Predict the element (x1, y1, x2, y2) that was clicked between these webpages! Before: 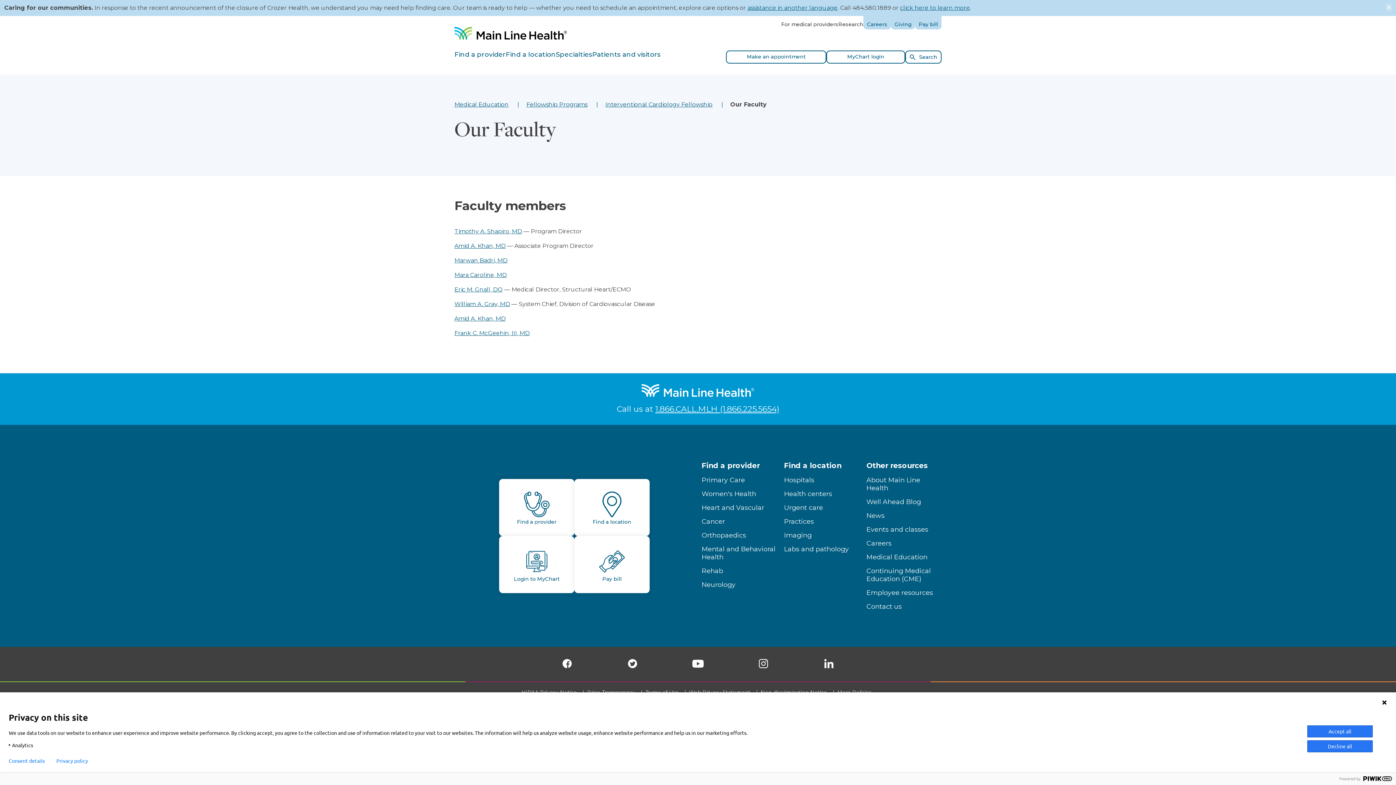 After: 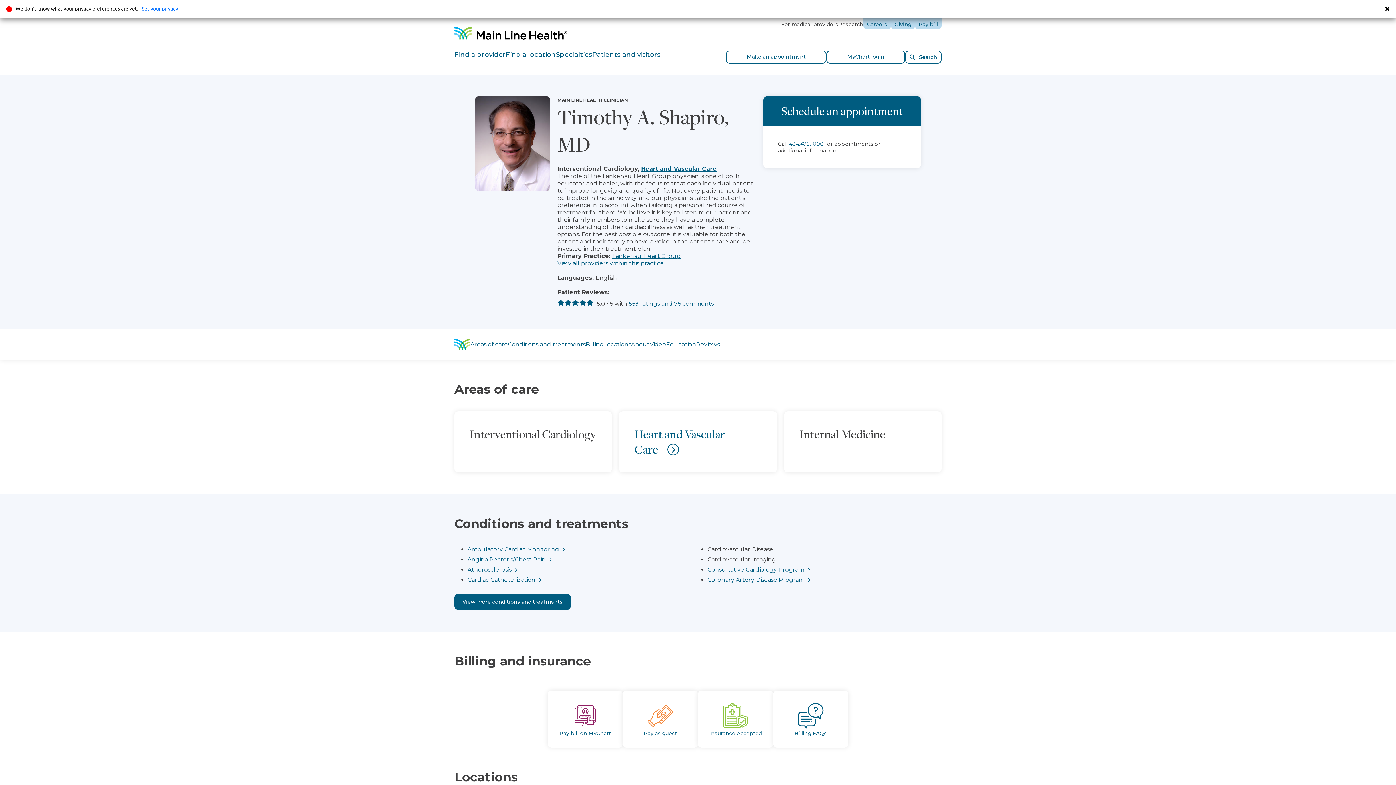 Action: label: Timothy A. Shapiro, MD bbox: (454, 228, 522, 234)